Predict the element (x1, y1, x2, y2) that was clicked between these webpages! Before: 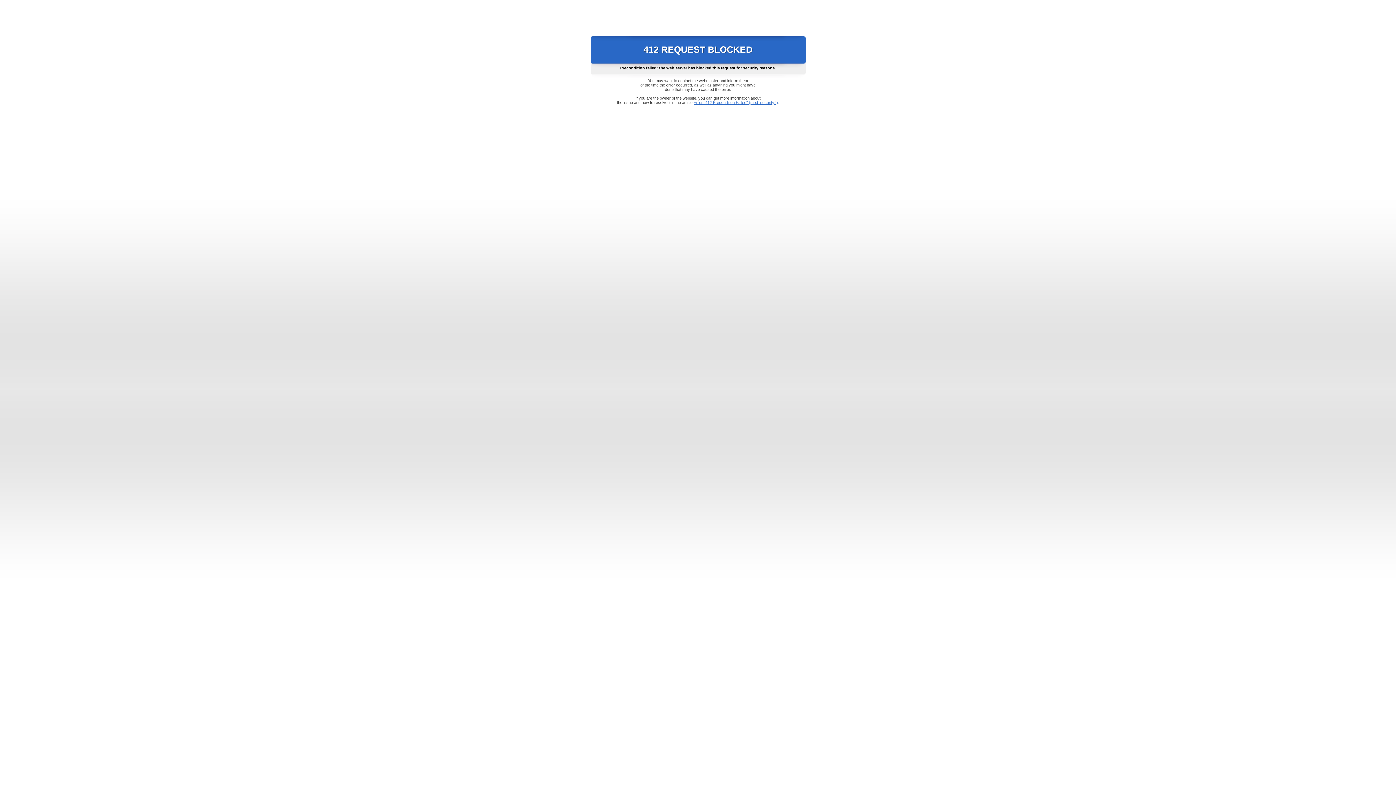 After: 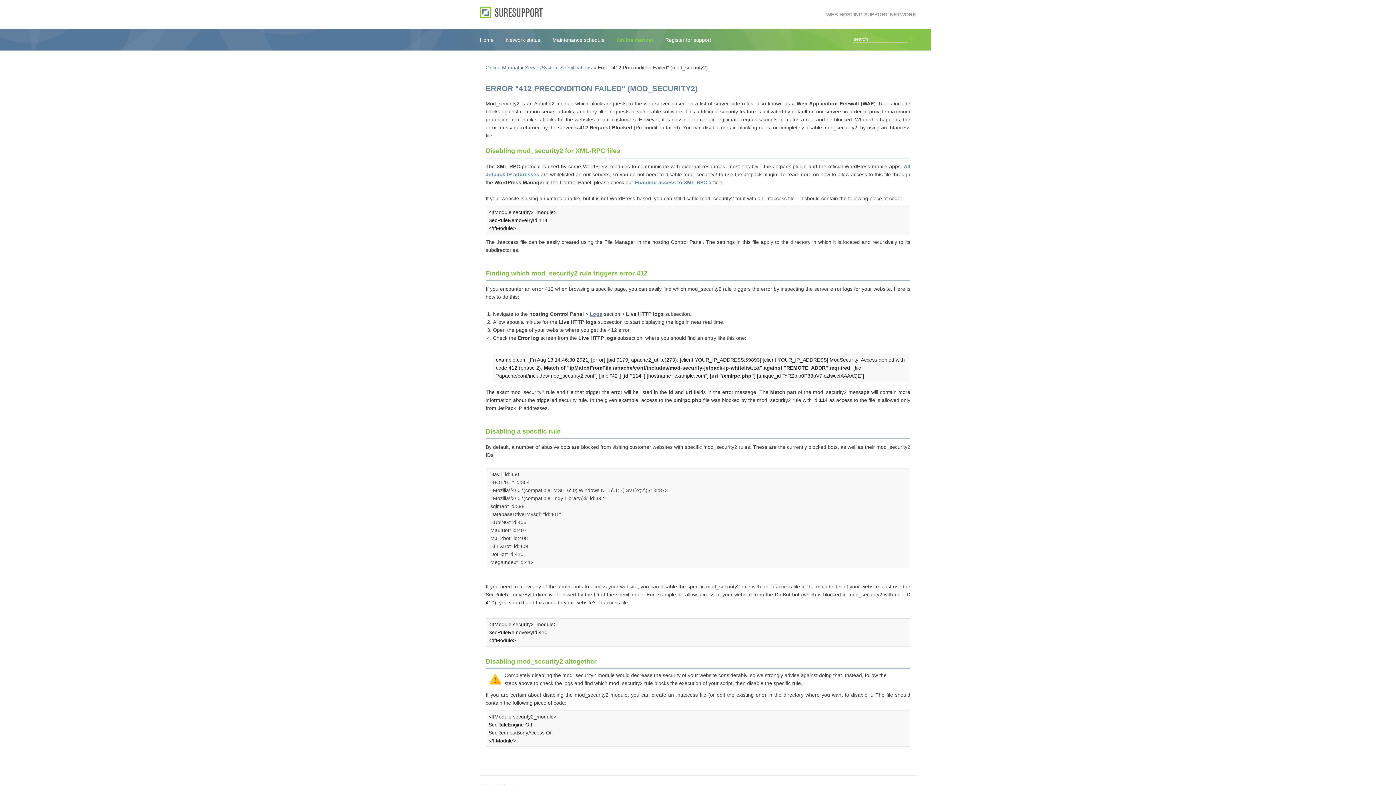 Action: bbox: (693, 100, 778, 104) label: Error "412 Precondition Failed" (mod_security2)